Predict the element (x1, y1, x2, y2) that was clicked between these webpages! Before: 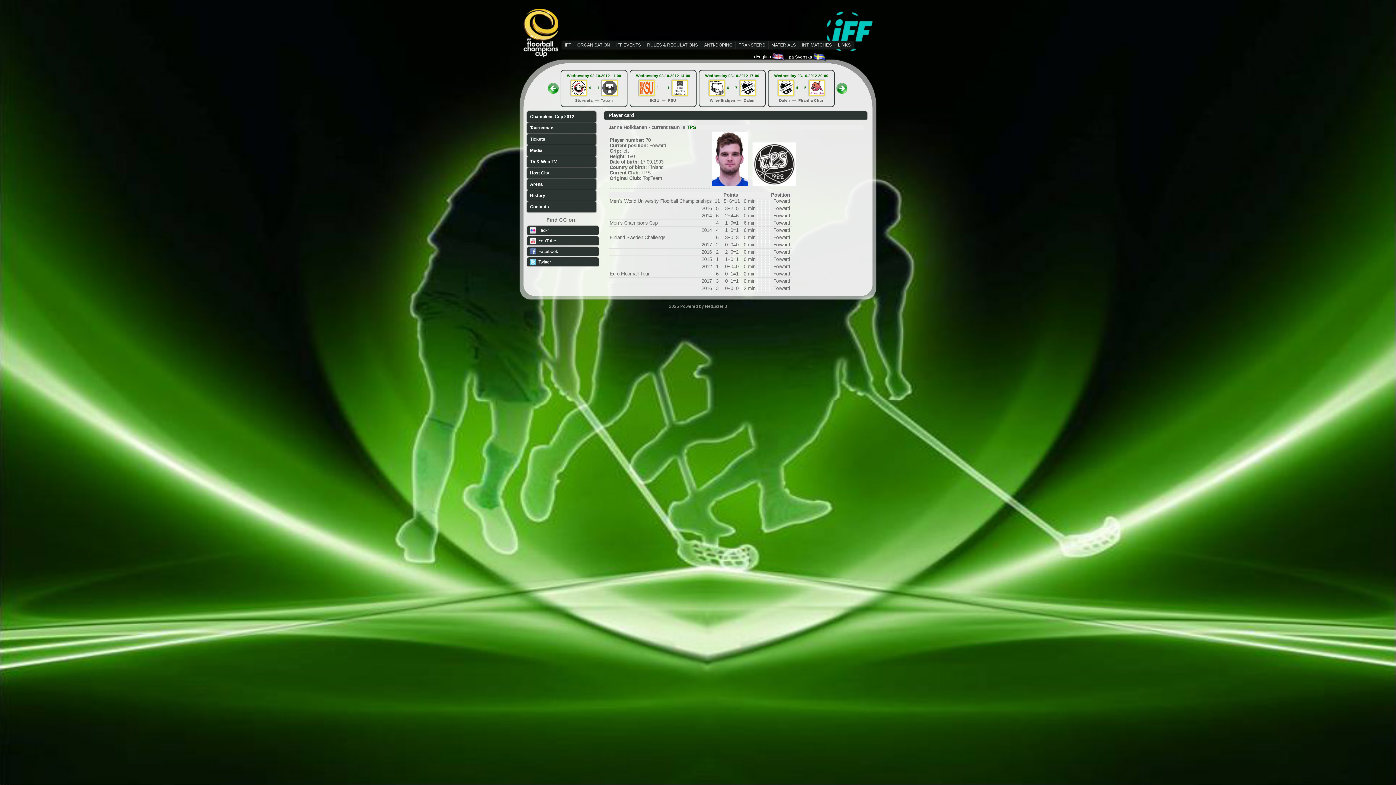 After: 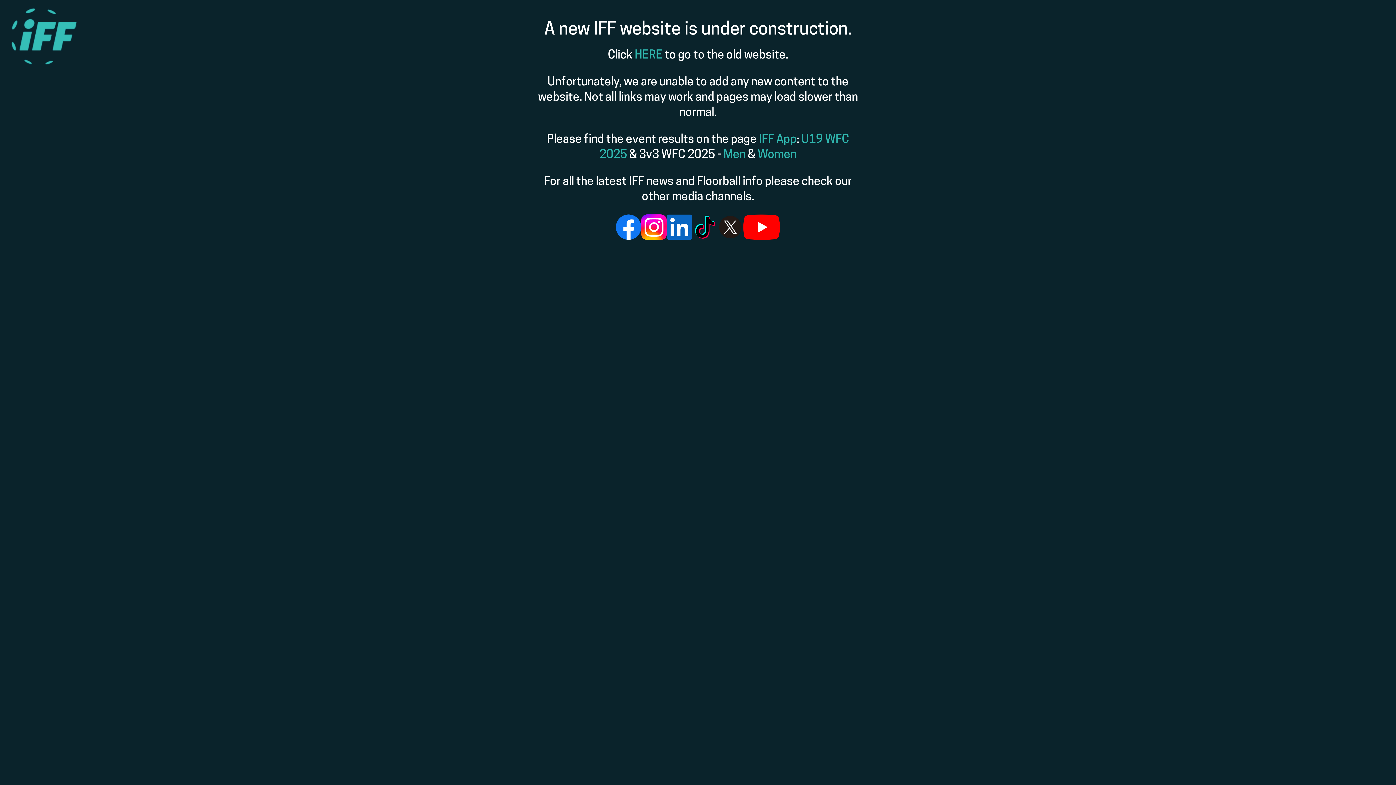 Action: label: IFF bbox: (562, 41, 574, 49)